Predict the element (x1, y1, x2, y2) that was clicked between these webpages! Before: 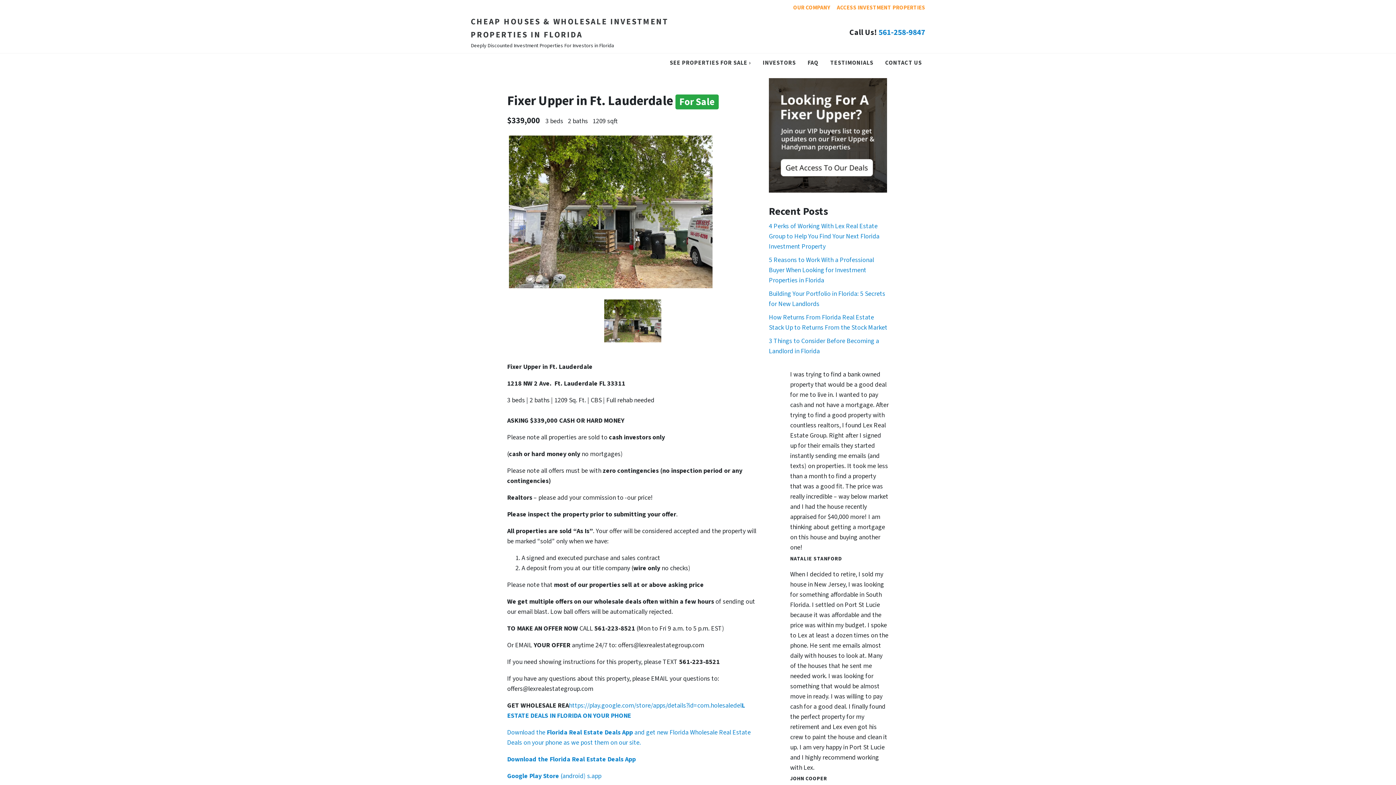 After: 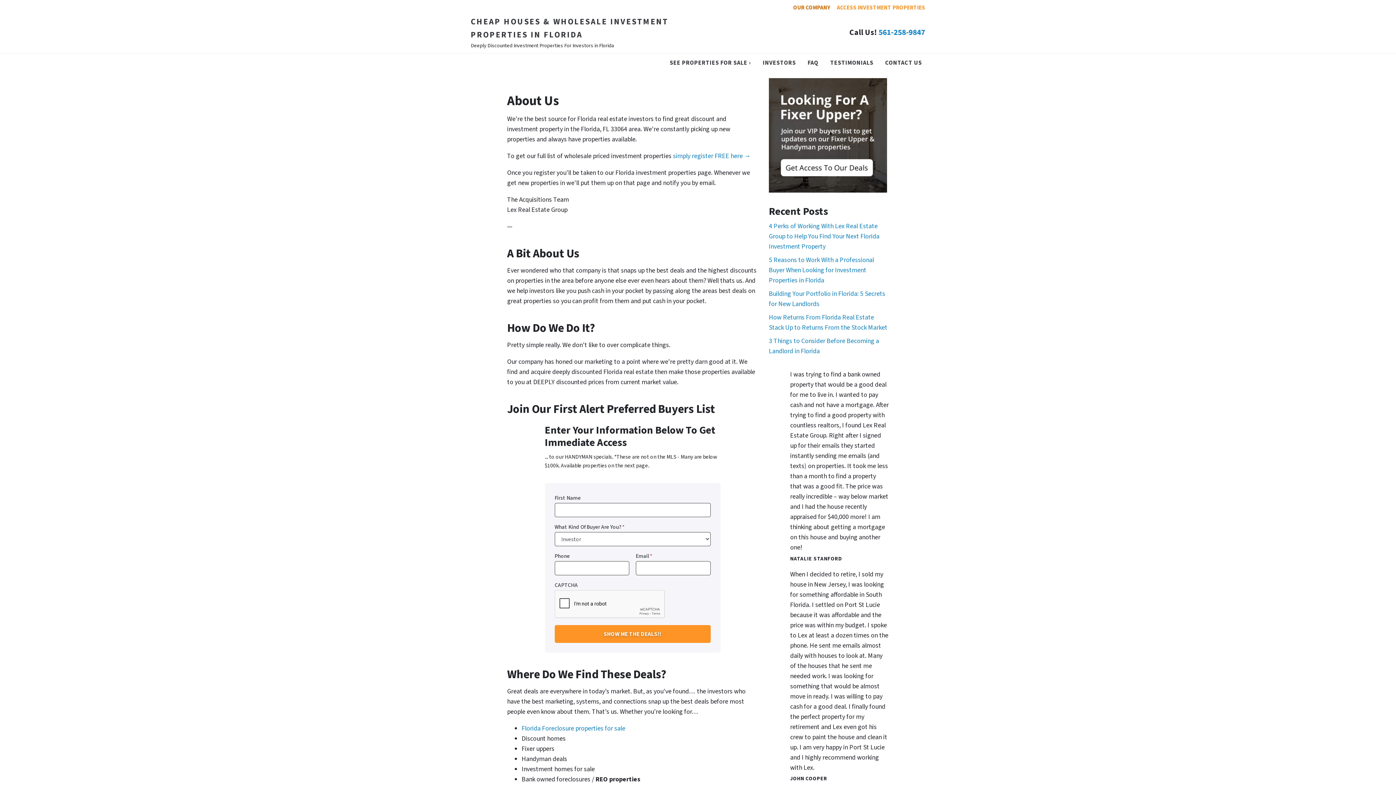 Action: label: OUR COMPANY bbox: (790, 0, 833, 15)